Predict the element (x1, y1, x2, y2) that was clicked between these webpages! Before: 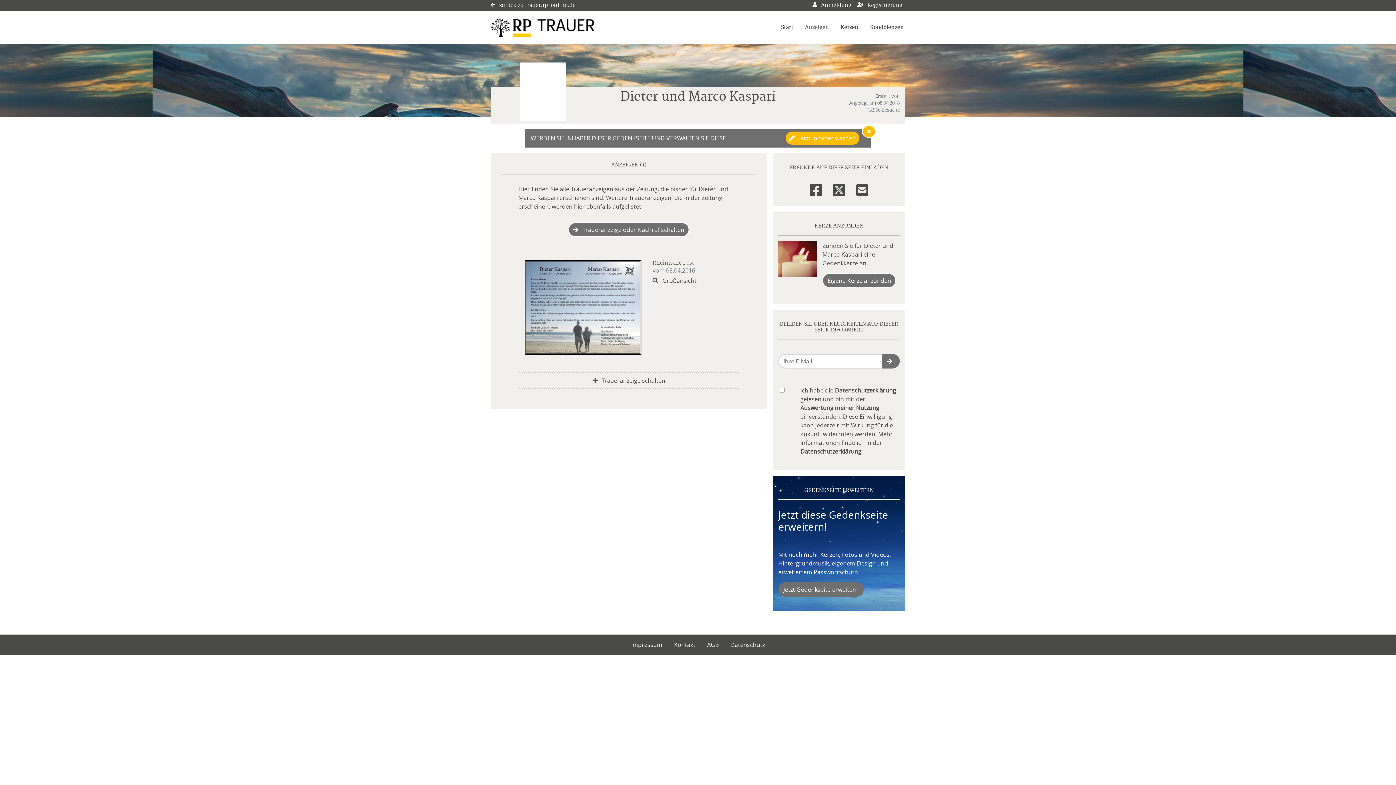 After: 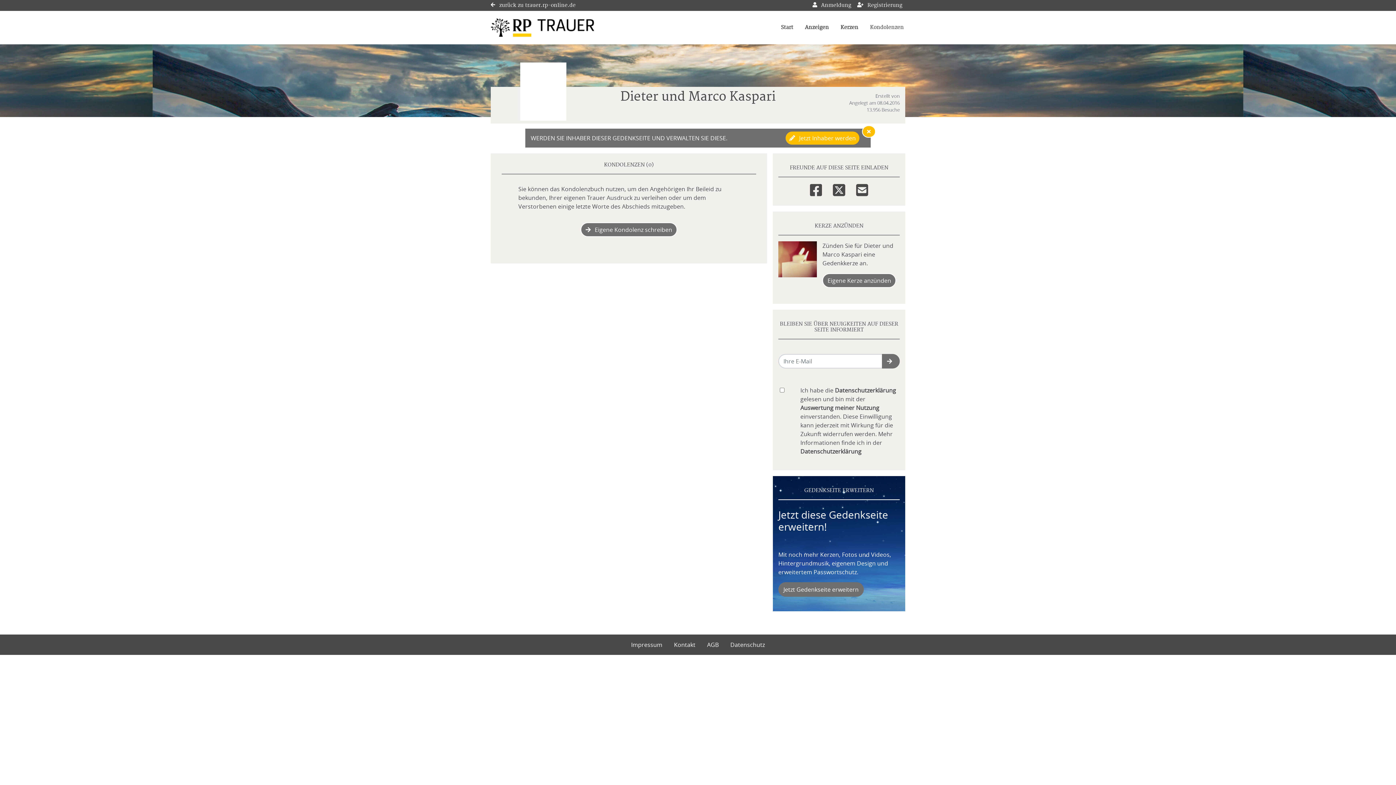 Action: label: Kondolenzen bbox: (868, 22, 905, 32)